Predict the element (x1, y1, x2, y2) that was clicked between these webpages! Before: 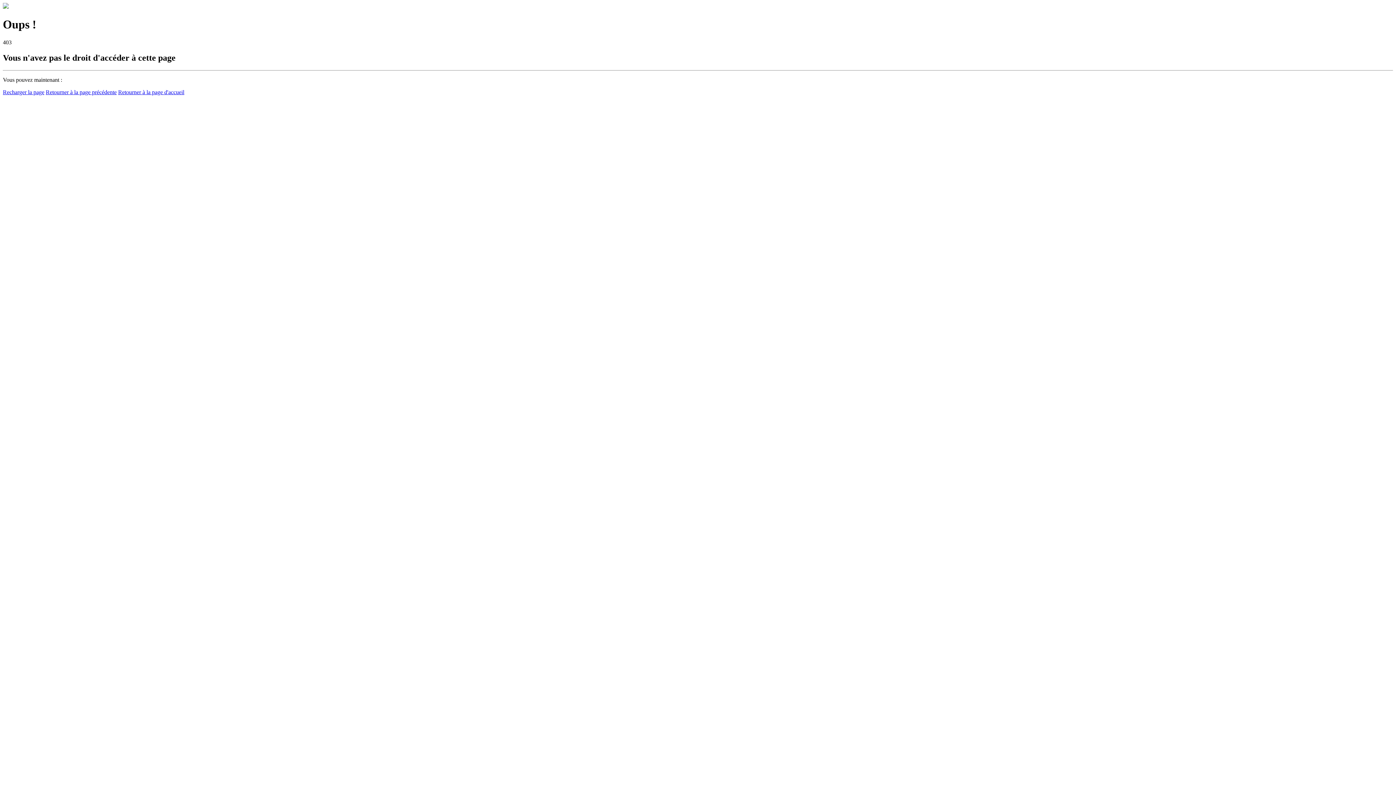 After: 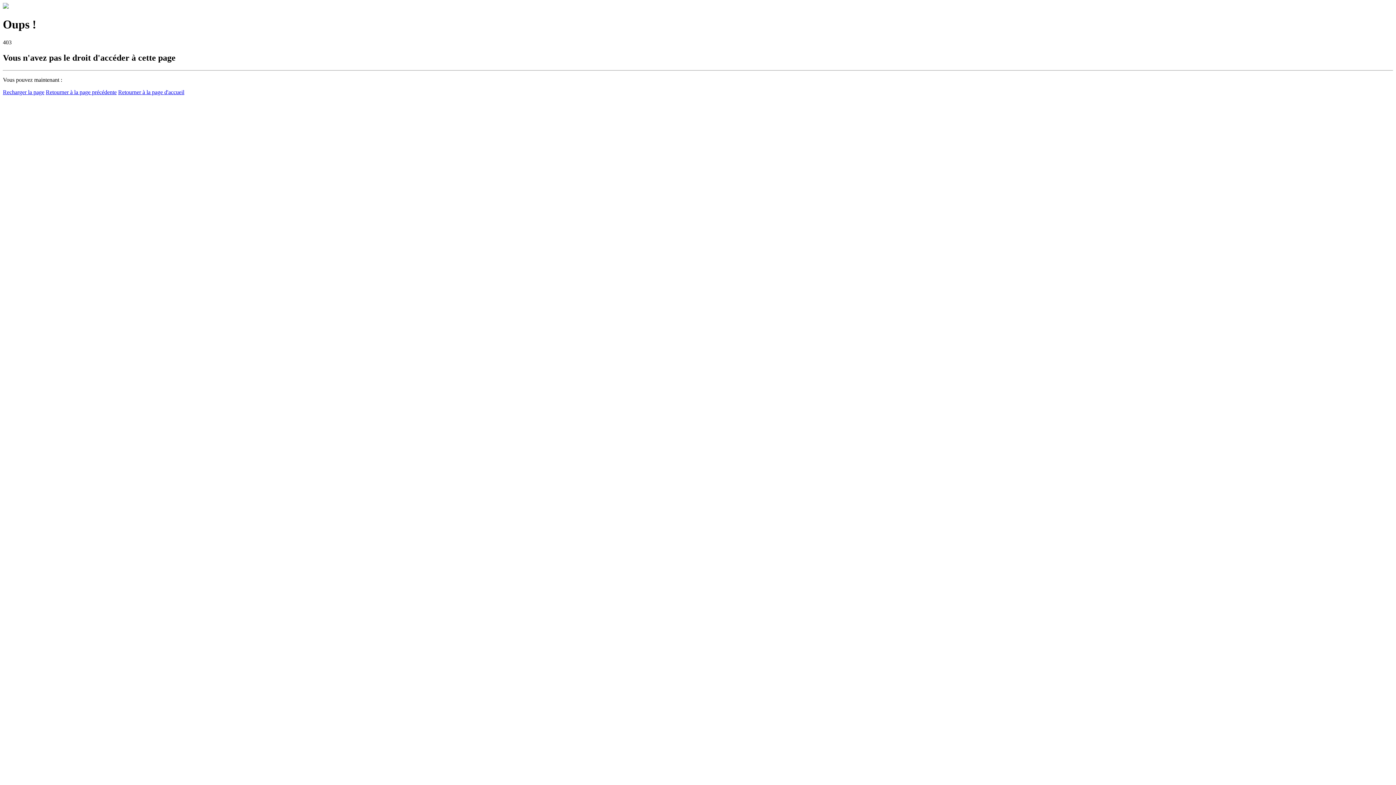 Action: bbox: (118, 88, 184, 95) label: Retourner à la page d'accueil